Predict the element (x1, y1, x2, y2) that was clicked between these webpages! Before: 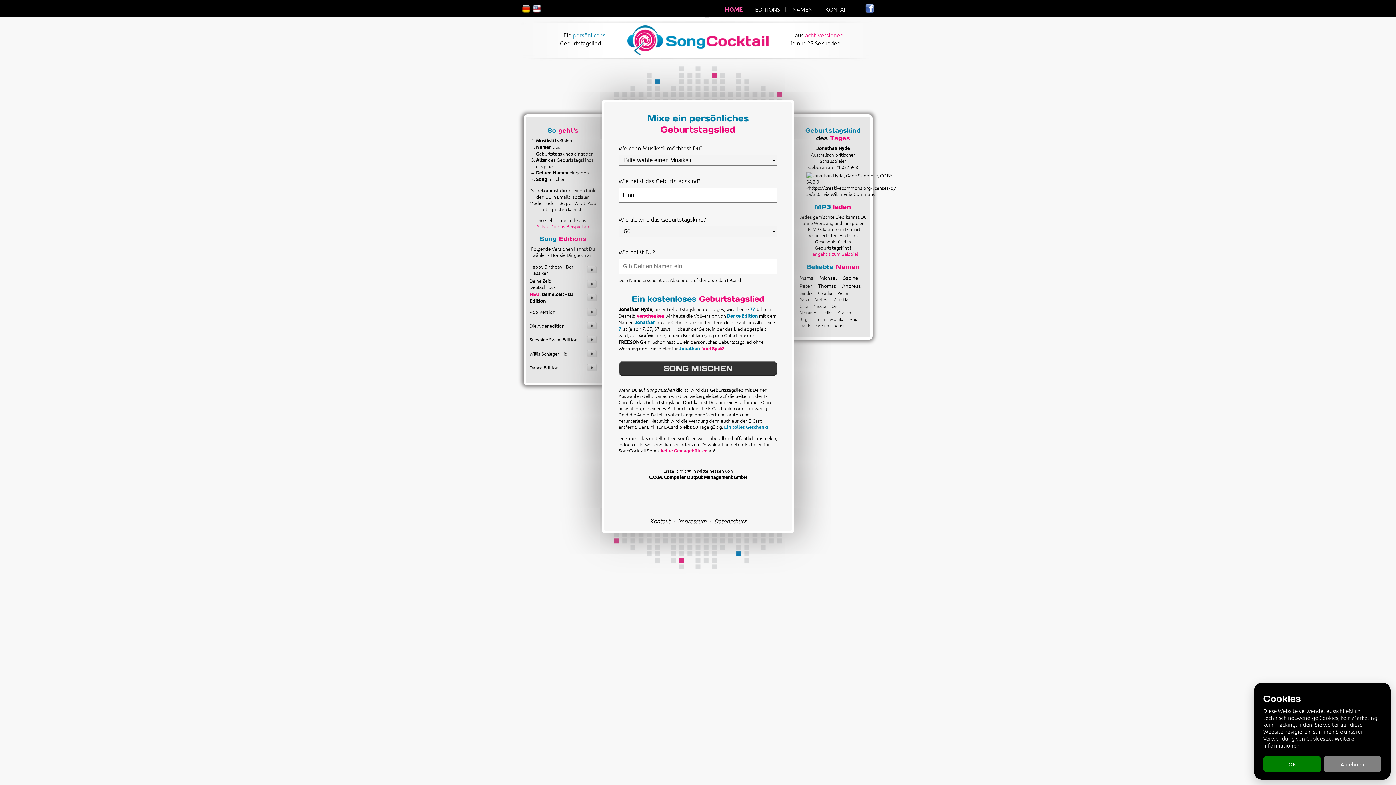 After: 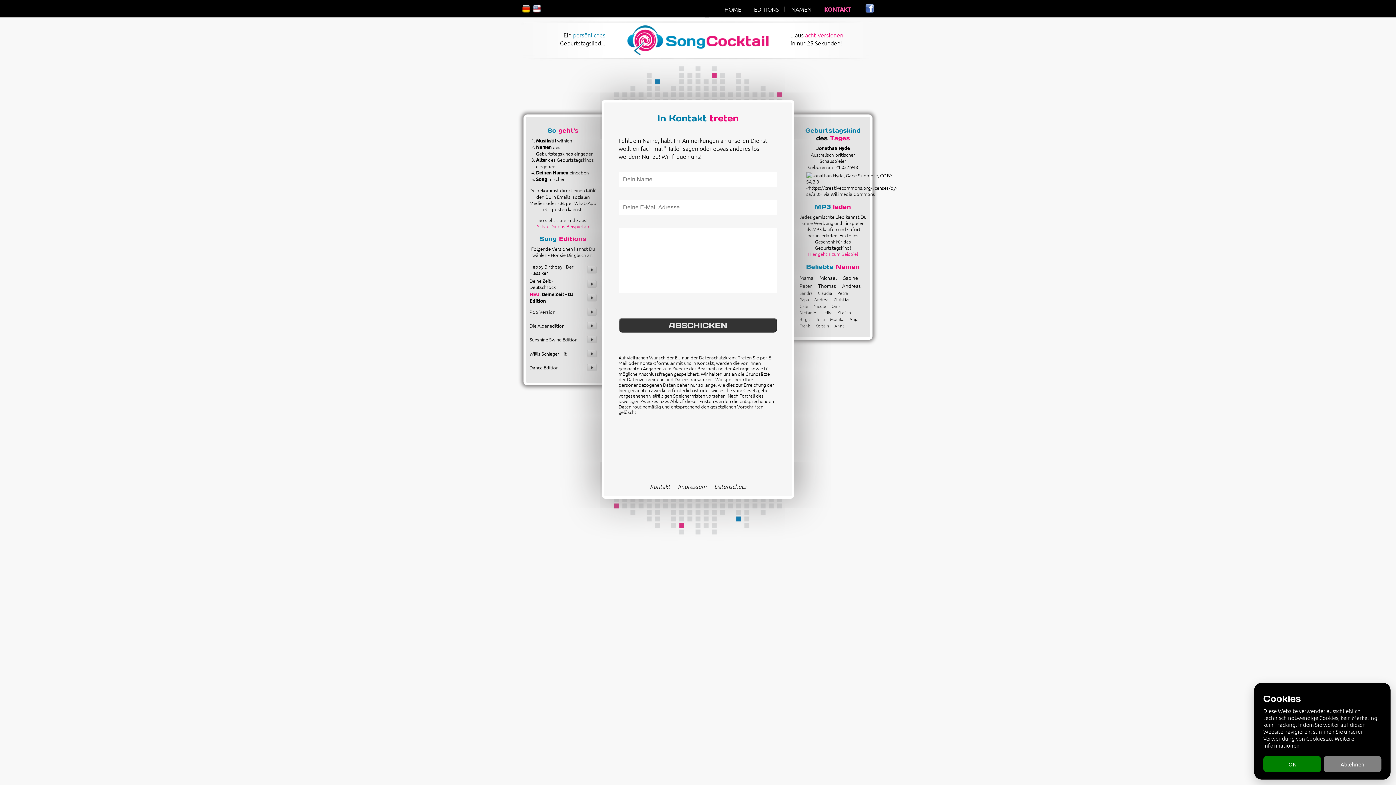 Action: bbox: (825, 5, 850, 13) label: KONTAKT